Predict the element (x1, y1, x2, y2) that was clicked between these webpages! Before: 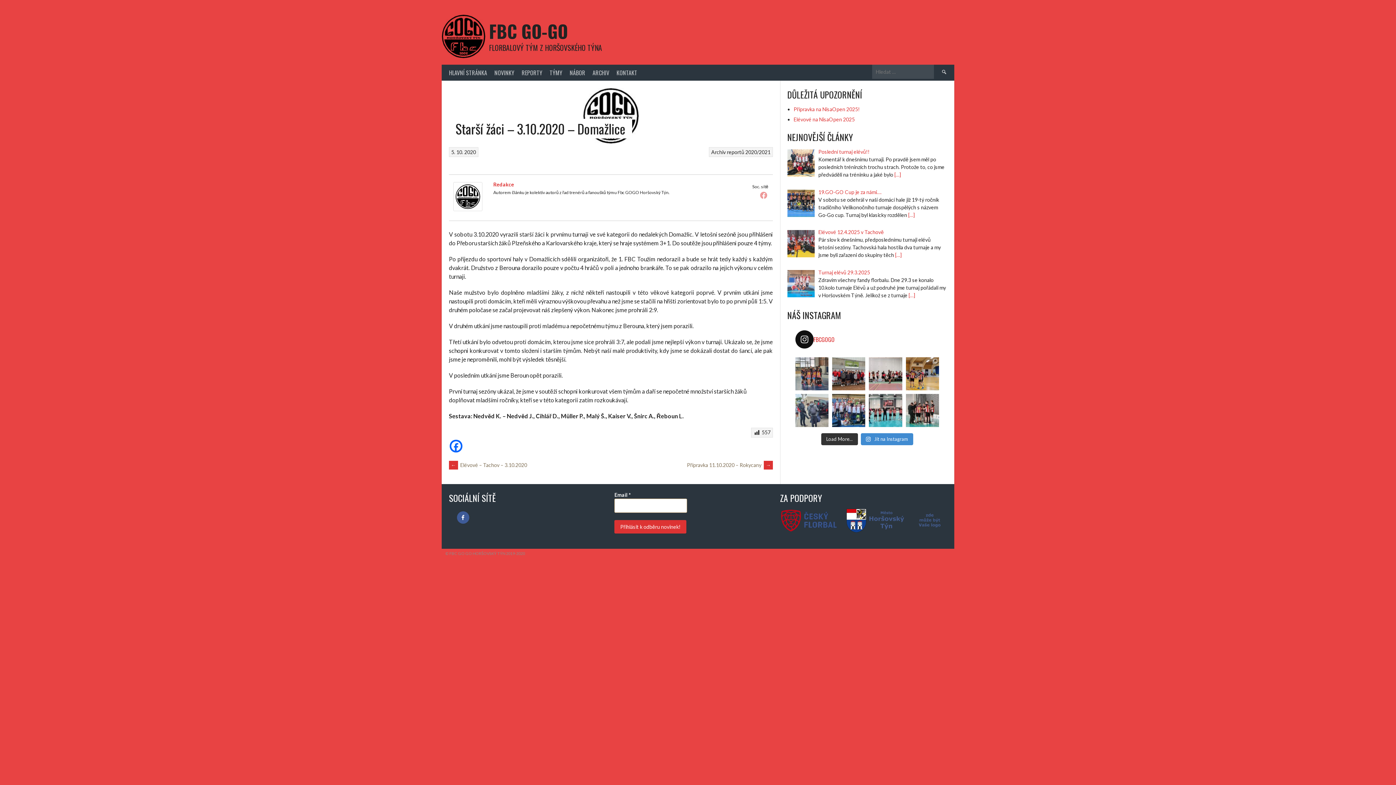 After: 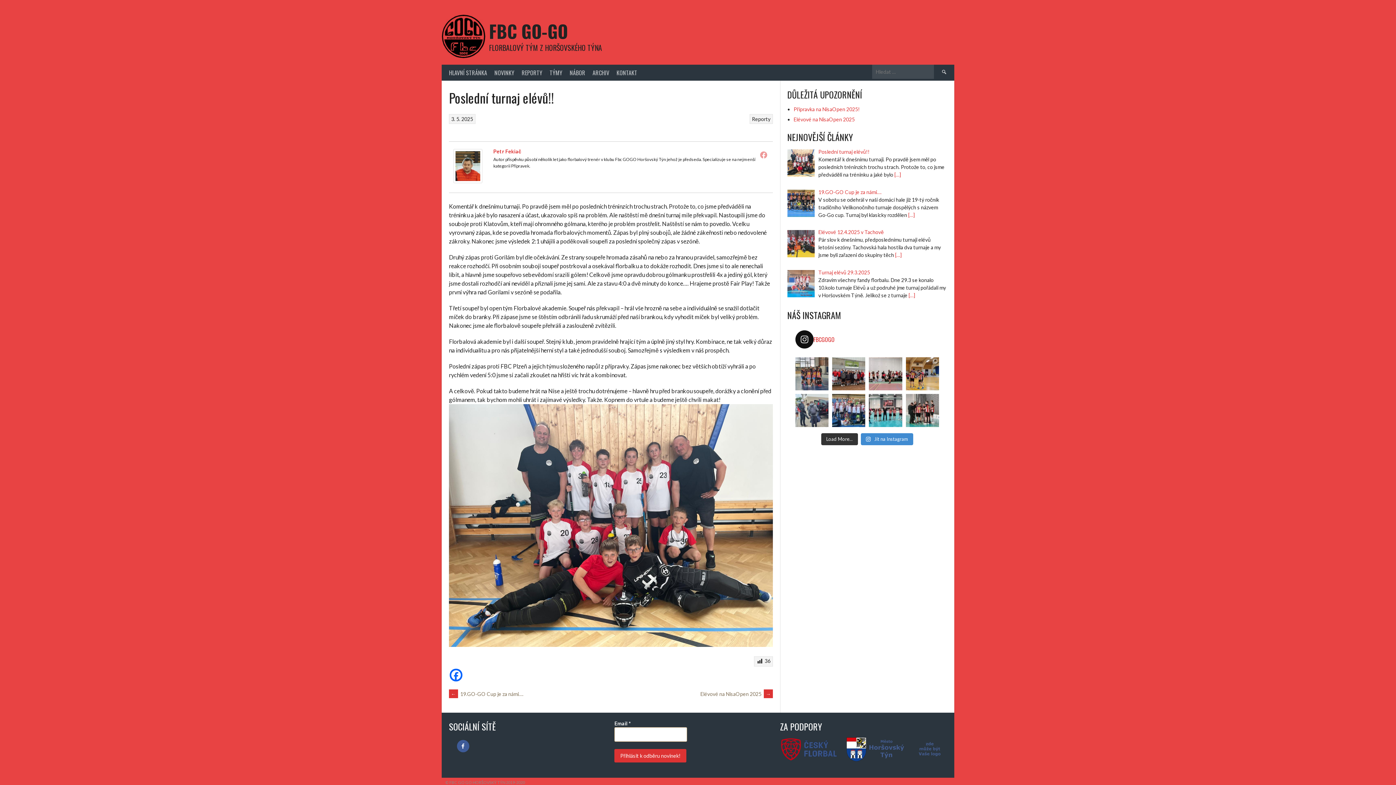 Action: label: […] bbox: (894, 171, 901, 177)